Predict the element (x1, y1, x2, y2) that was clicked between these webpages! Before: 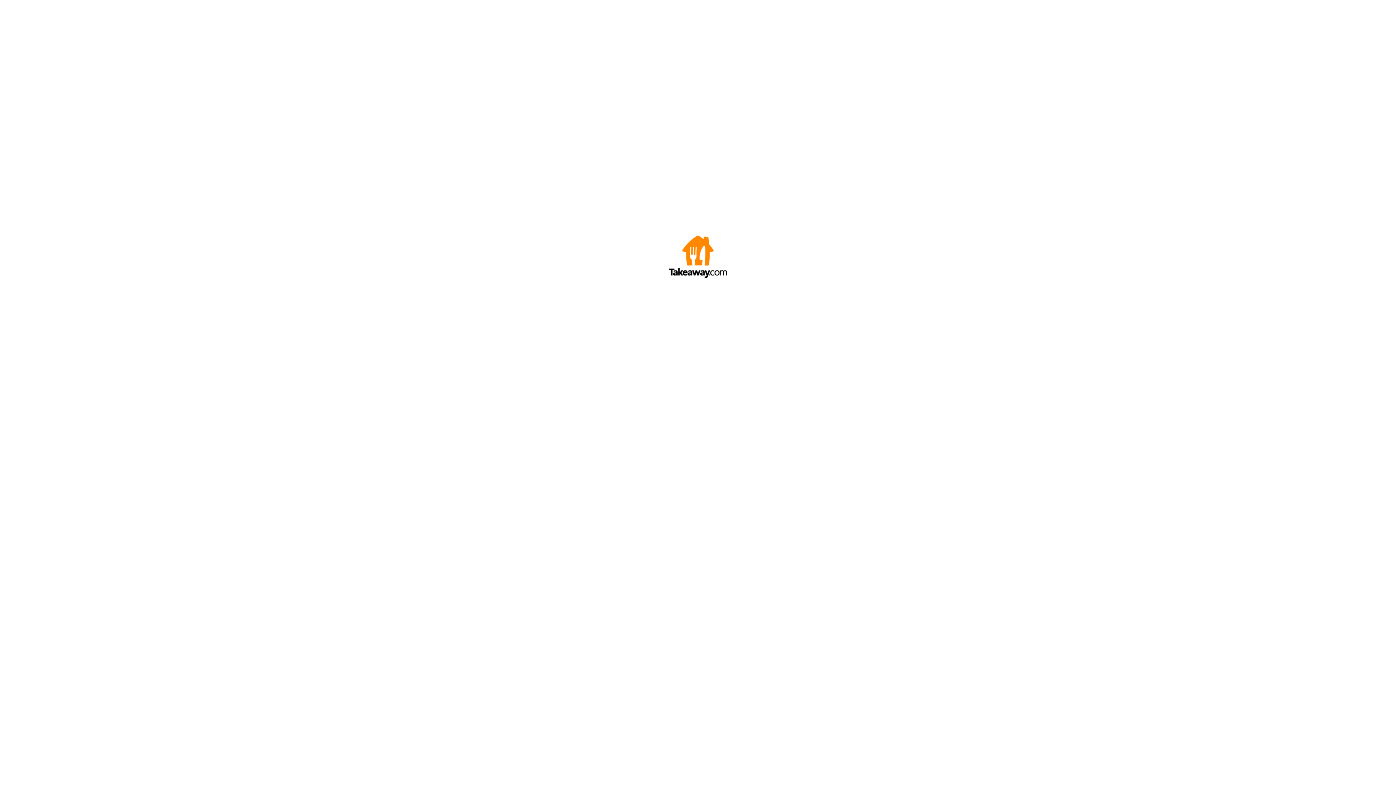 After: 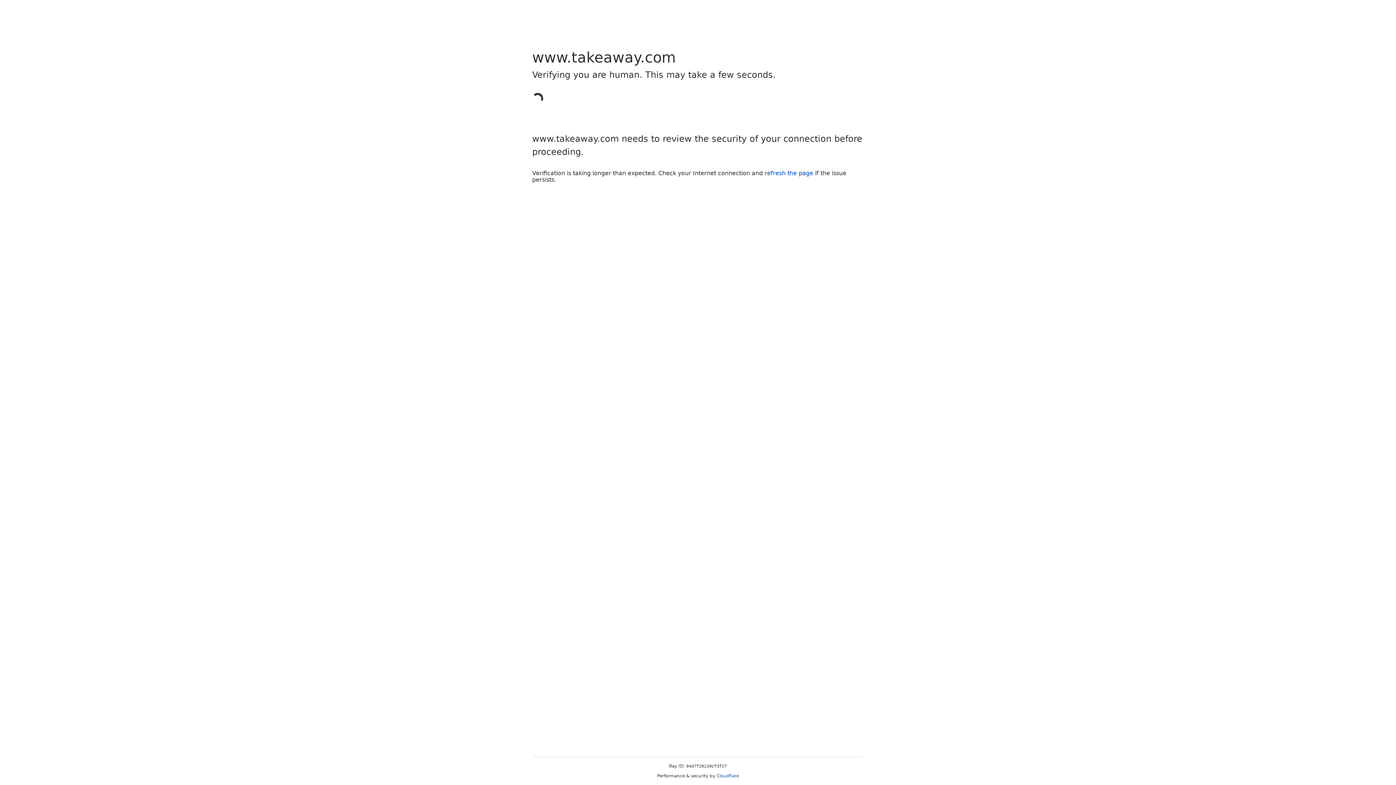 Action: bbox: (669, 272, 727, 278)